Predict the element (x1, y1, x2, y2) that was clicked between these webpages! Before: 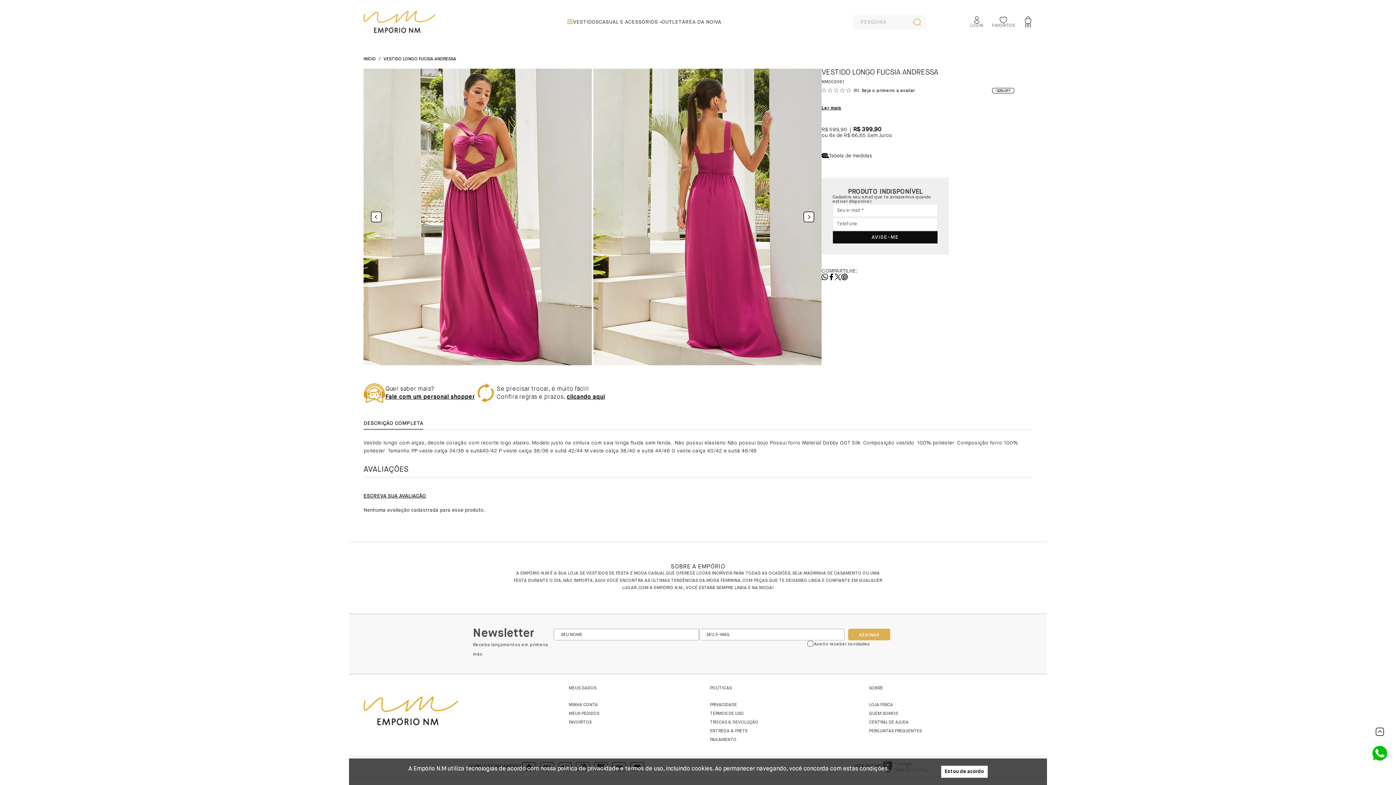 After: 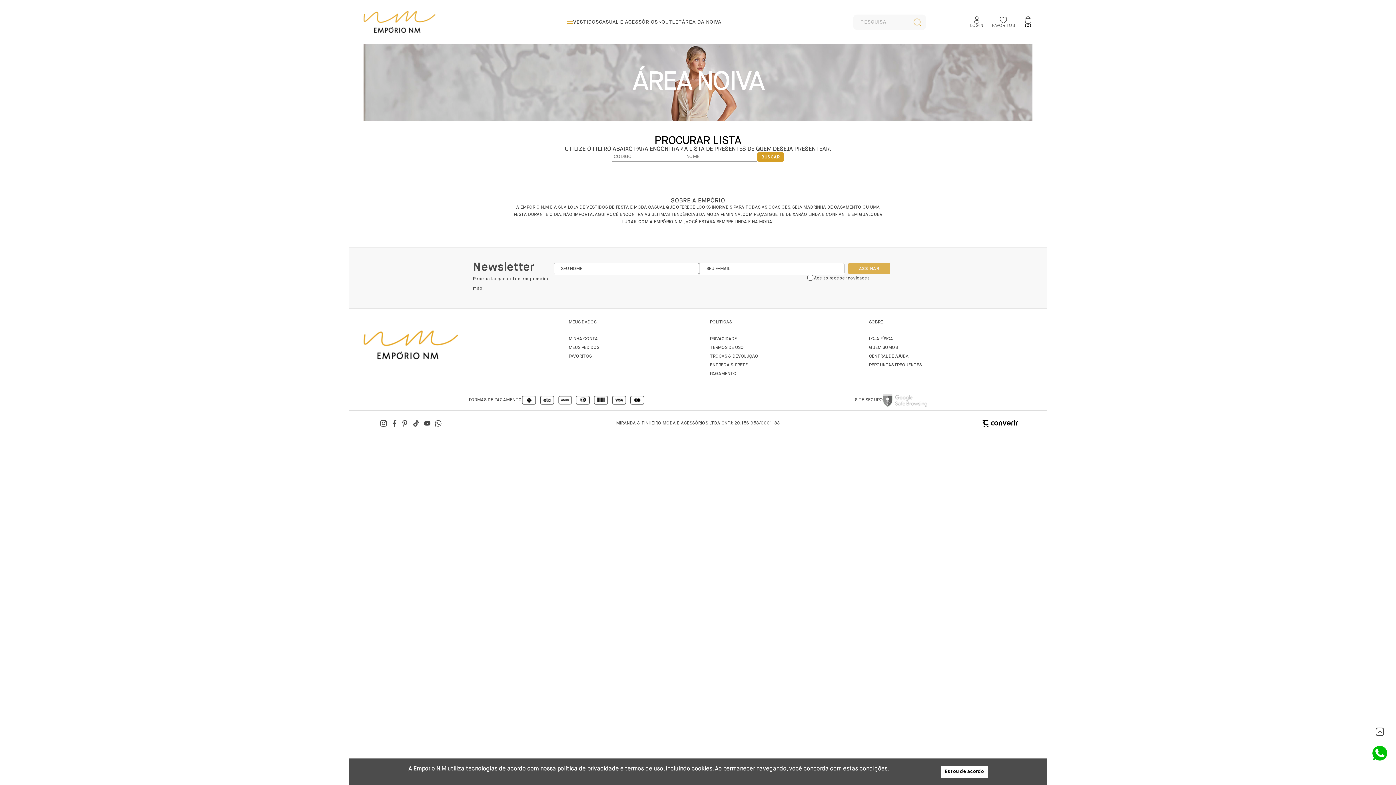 Action: label: Página área da noiva bbox: (682, 19, 721, 24)